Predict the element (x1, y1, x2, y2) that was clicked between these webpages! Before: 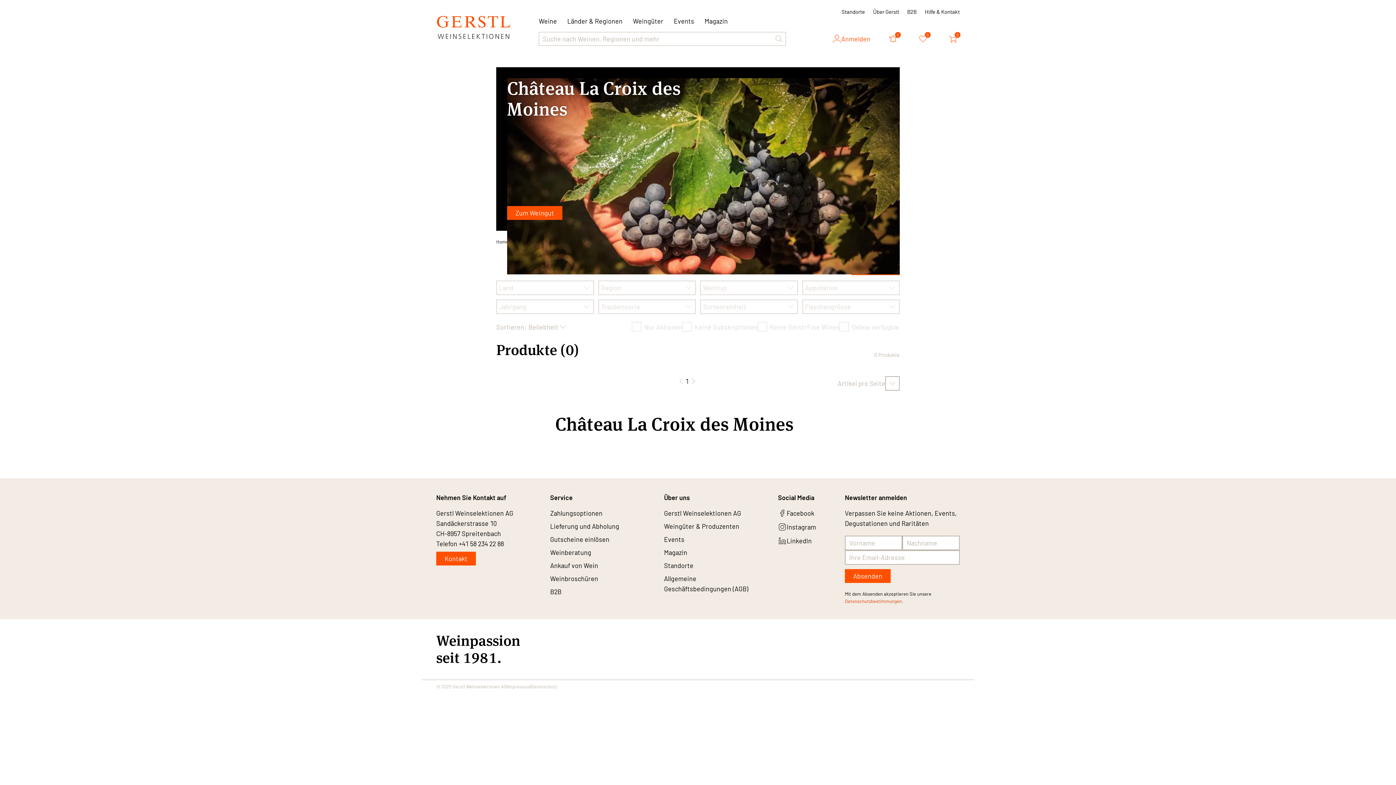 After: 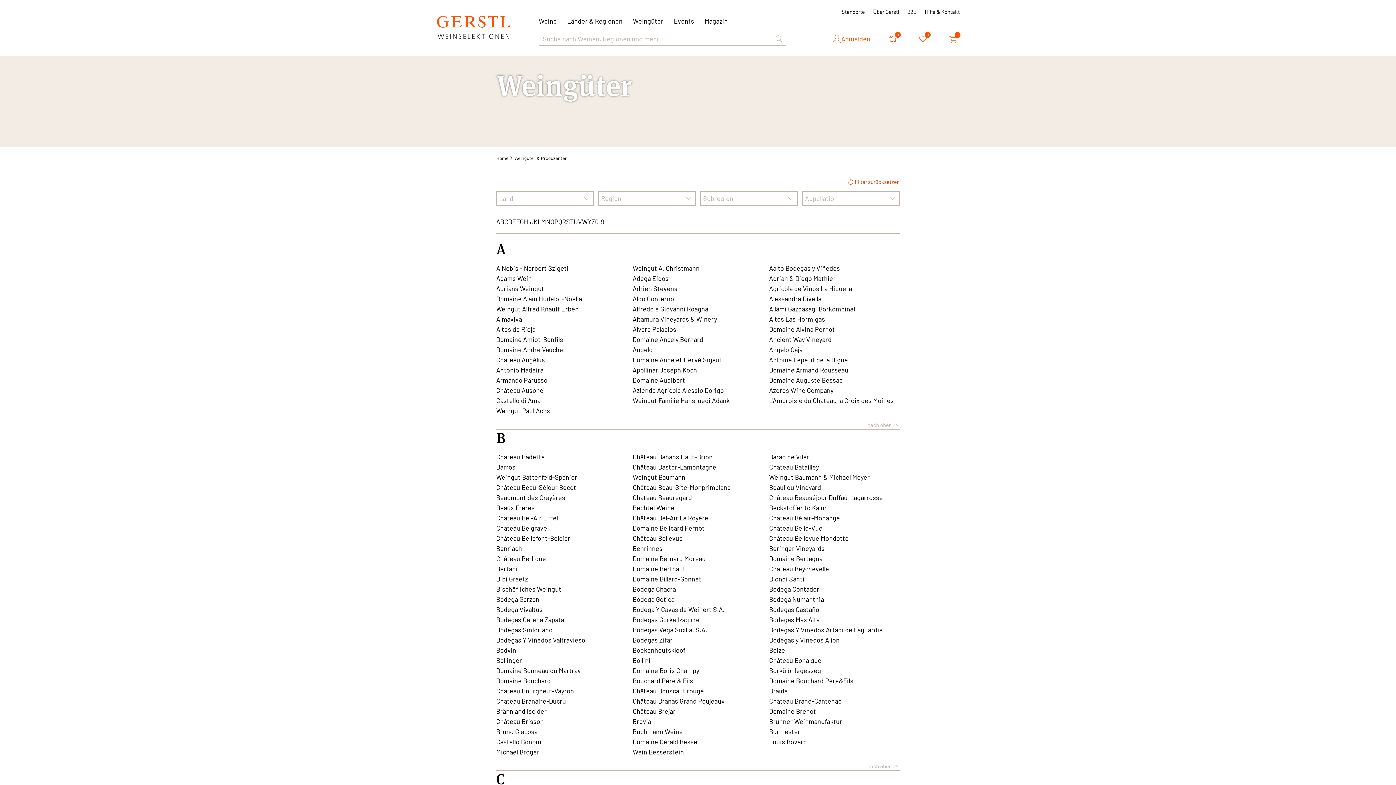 Action: label: Weingüter bbox: (633, 17, 663, 25)